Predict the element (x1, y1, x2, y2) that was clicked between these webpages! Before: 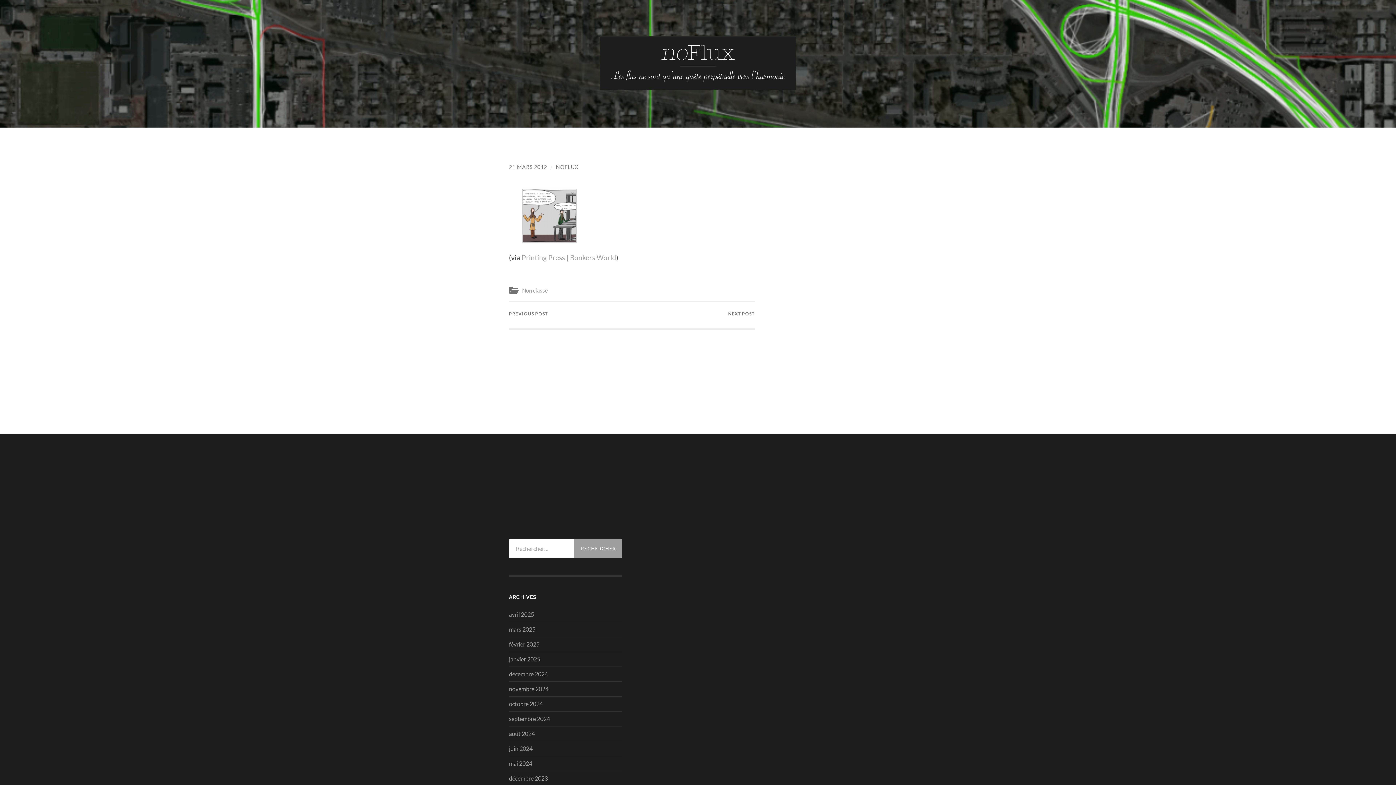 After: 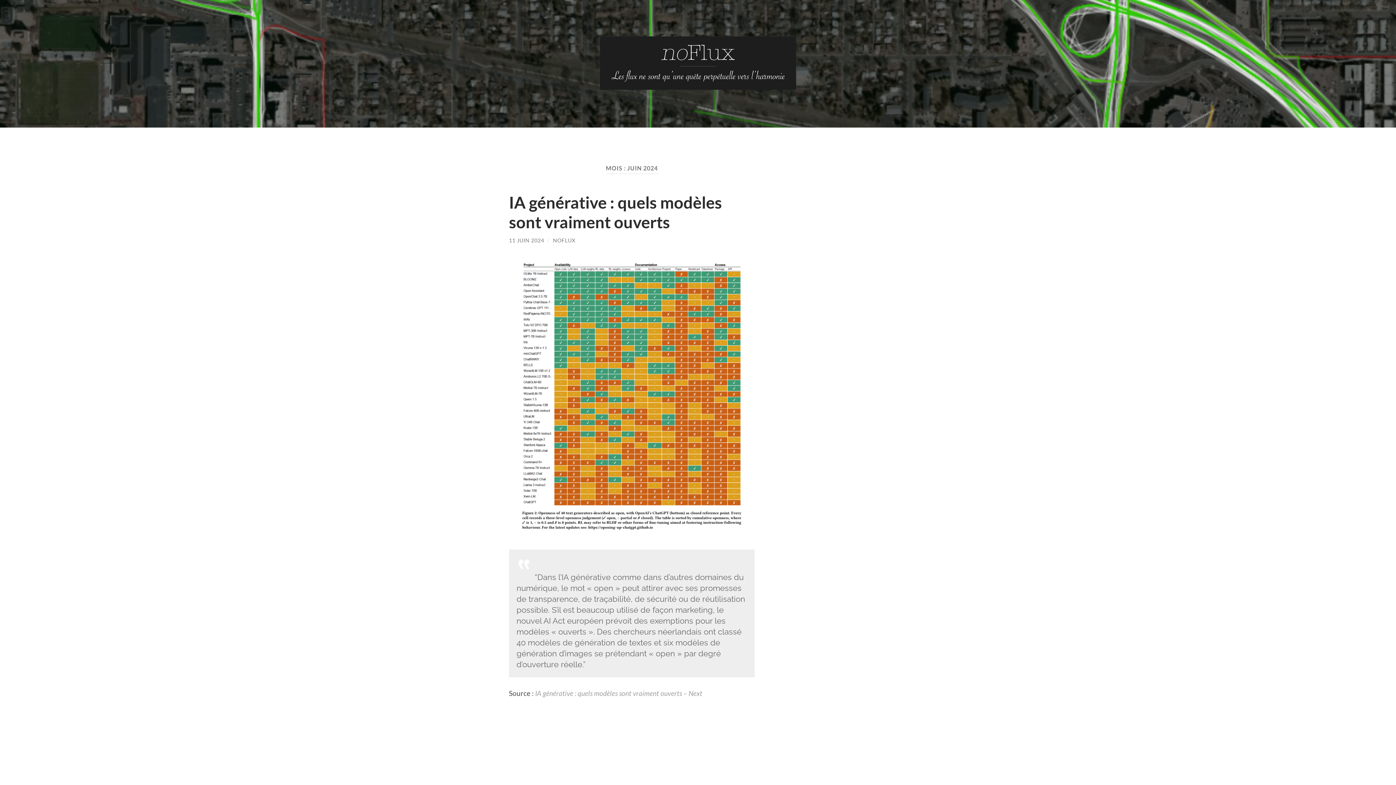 Action: label: juin 2024 bbox: (509, 745, 532, 752)